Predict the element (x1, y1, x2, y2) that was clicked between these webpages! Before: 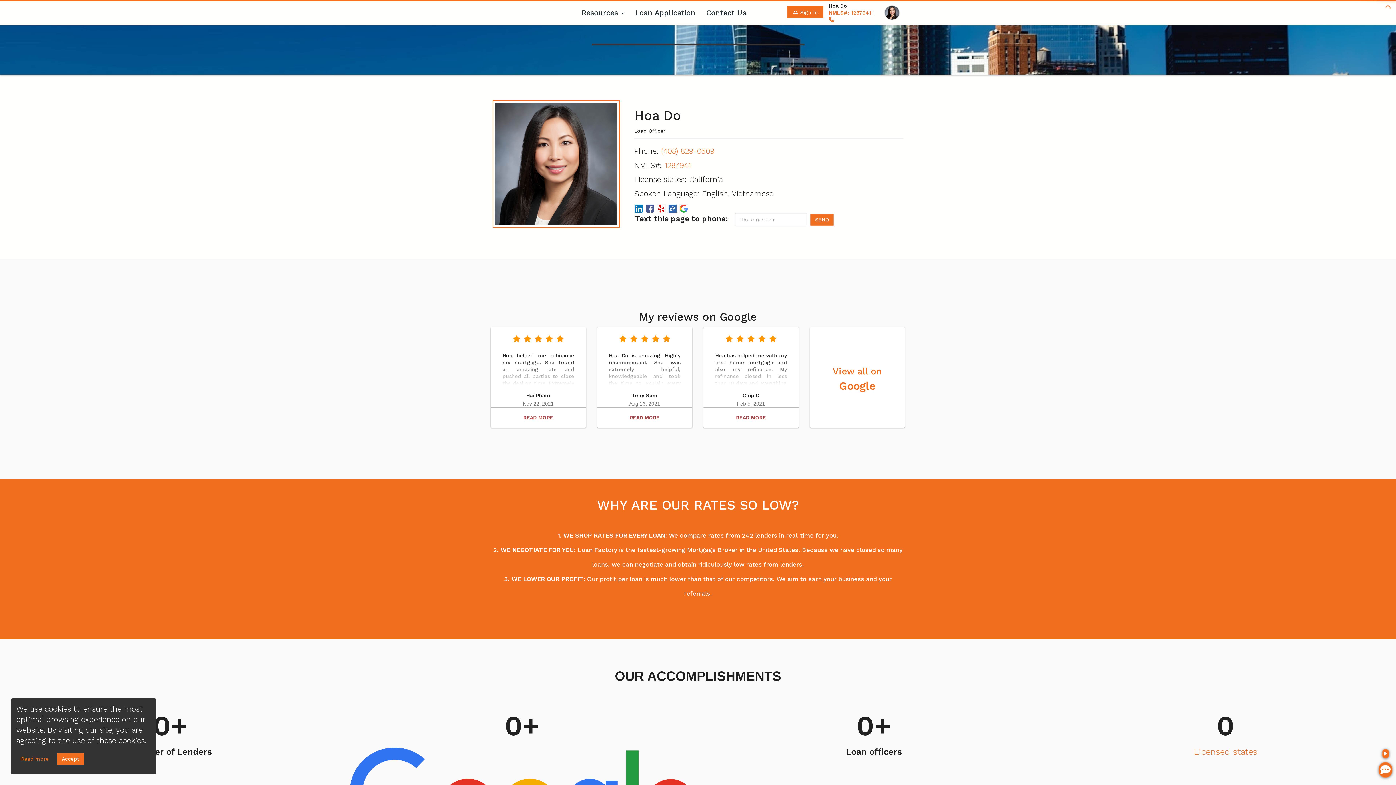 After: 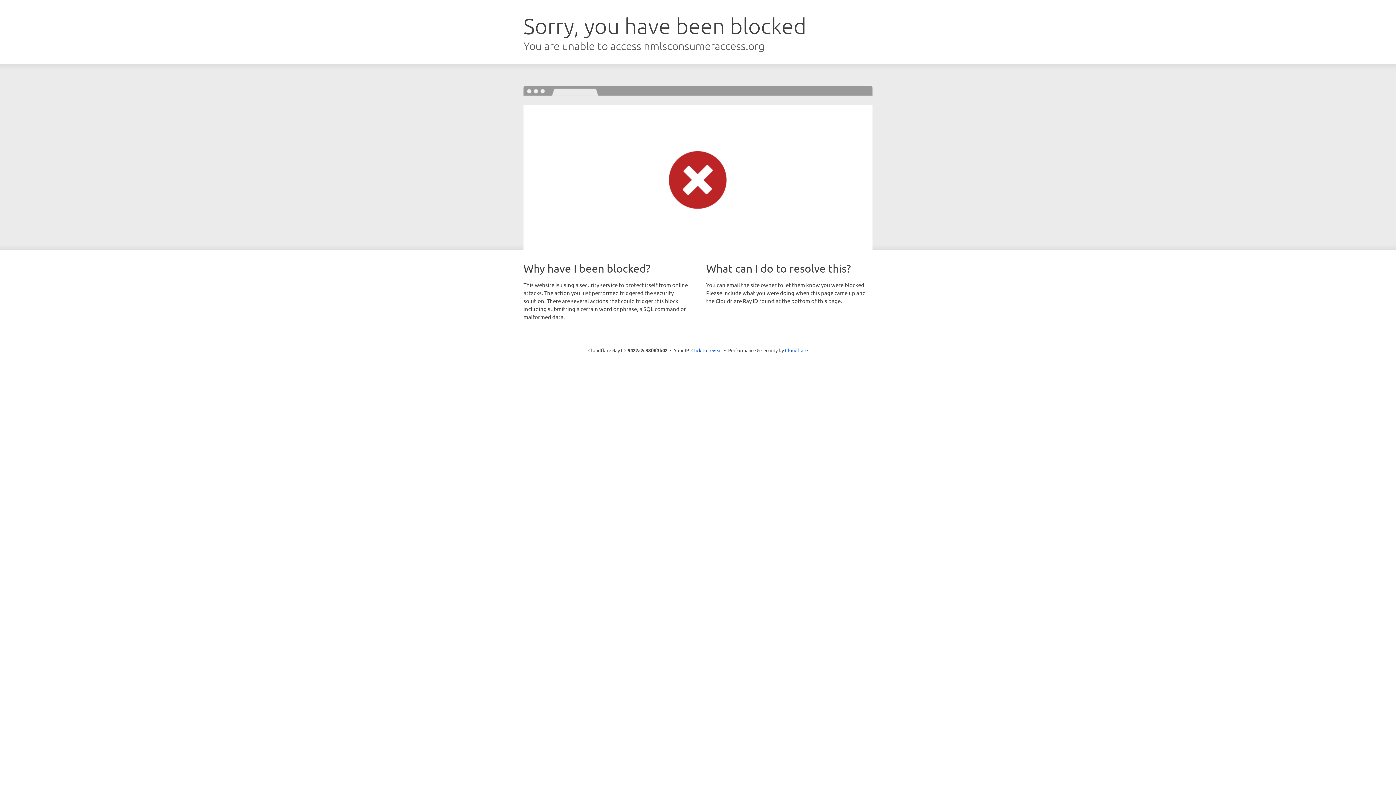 Action: label: NMLS#: 1287941 bbox: (837, 9, 878, 15)